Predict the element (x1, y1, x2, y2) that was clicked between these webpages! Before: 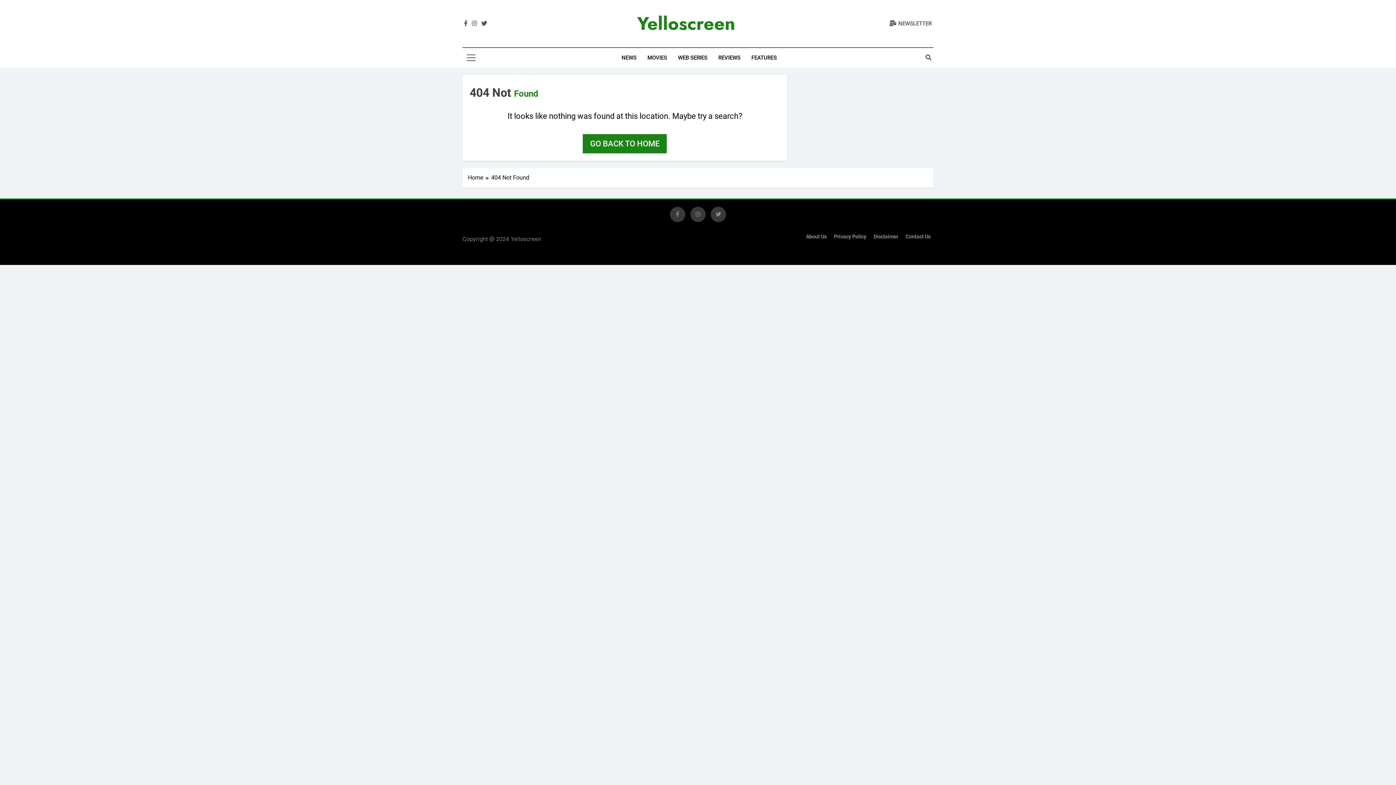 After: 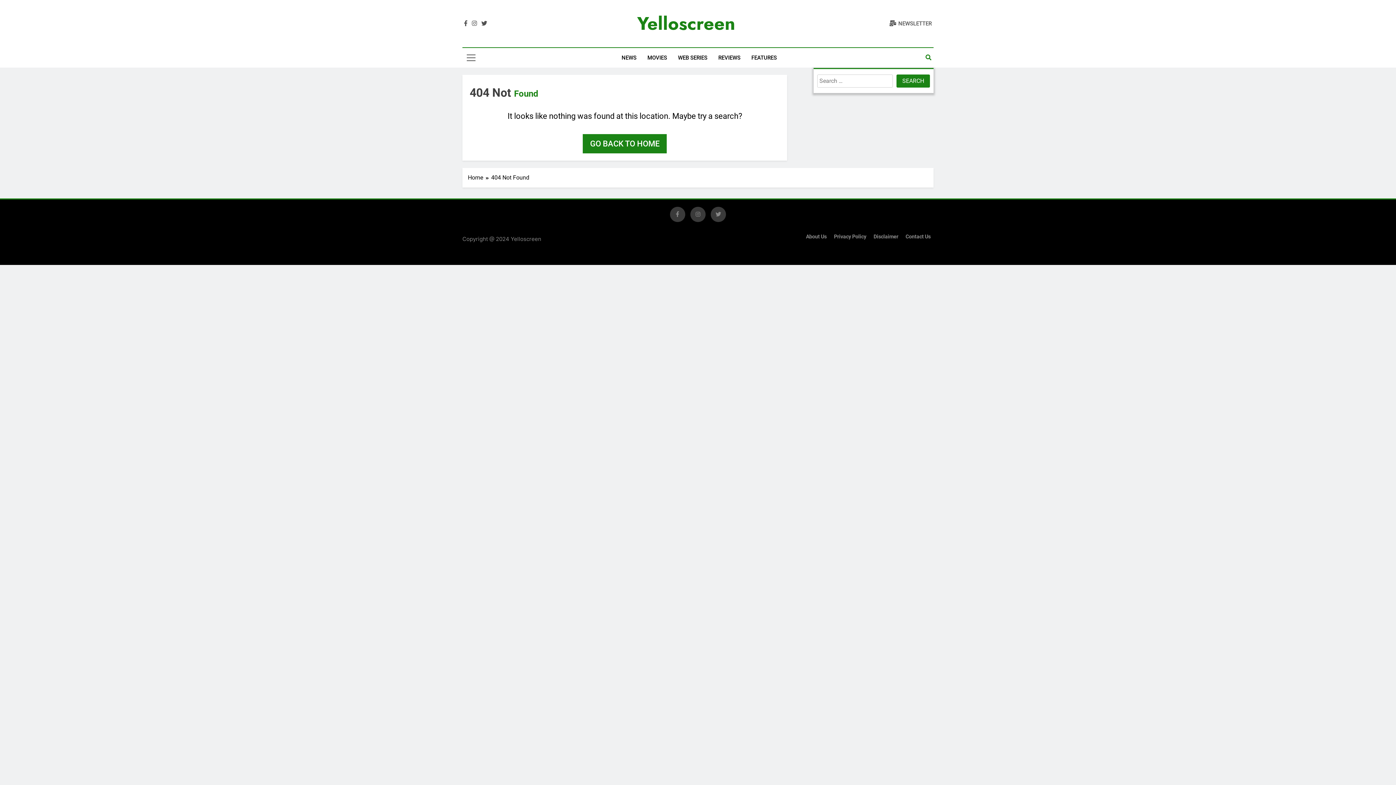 Action: bbox: (925, 54, 931, 60)